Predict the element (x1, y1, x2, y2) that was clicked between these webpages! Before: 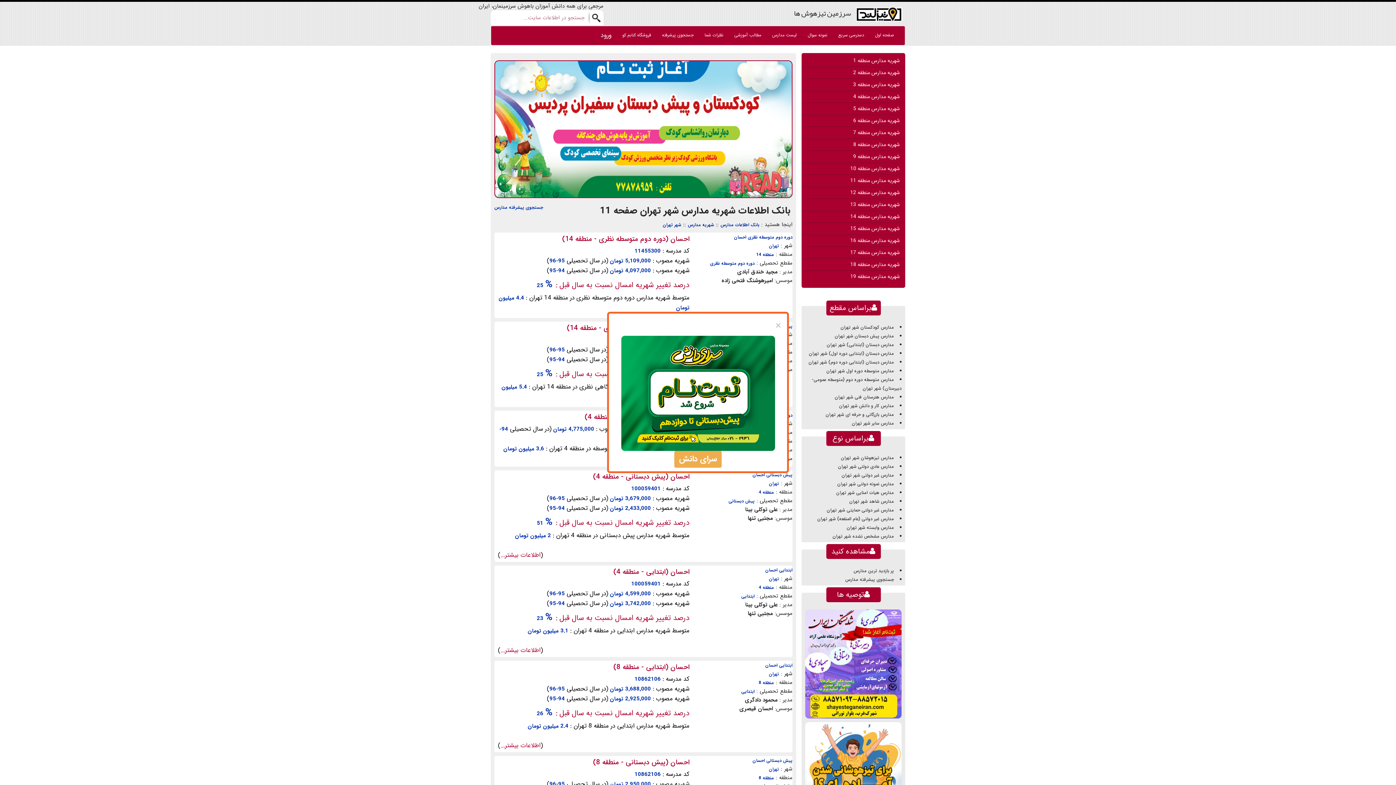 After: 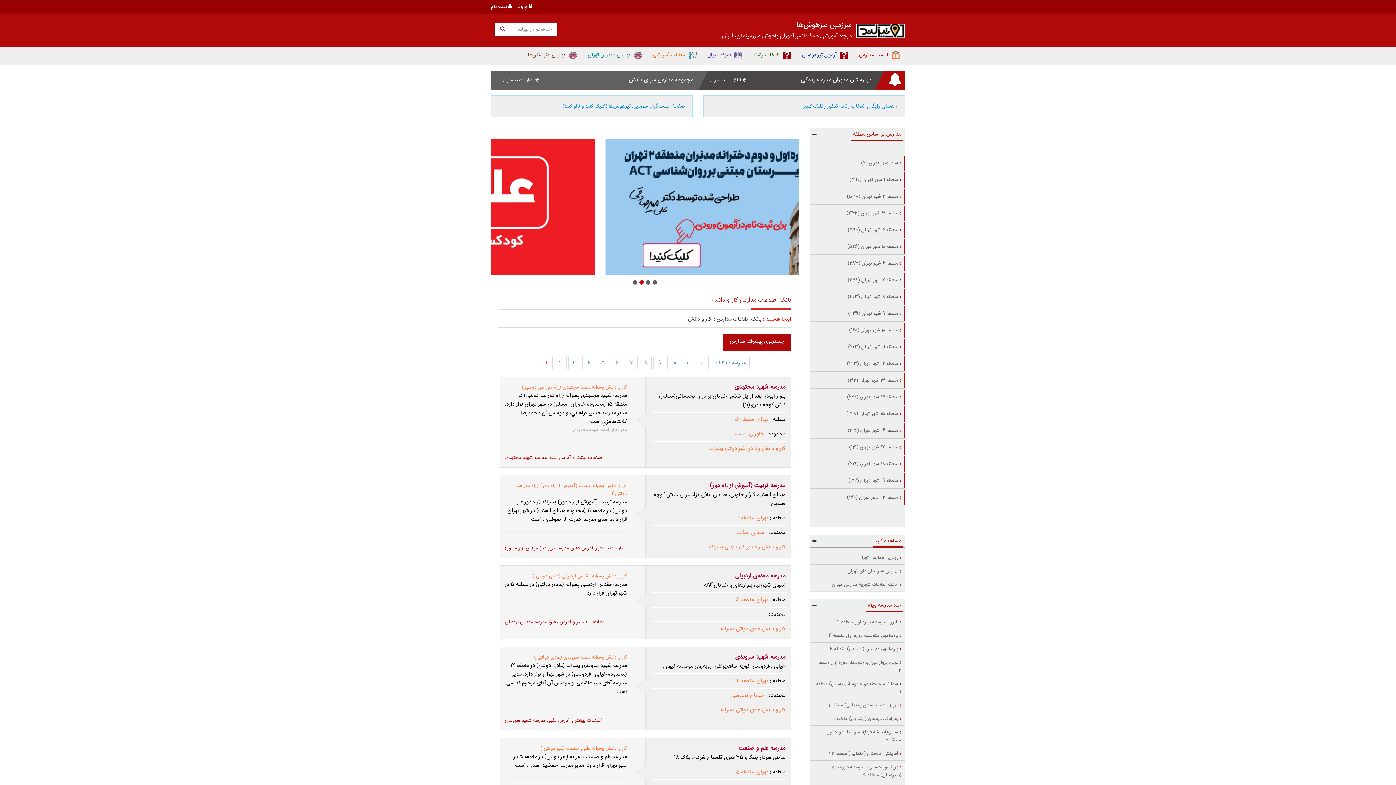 Action: label: مدارس کار و دانش شهر تهران bbox: (839, 402, 894, 409)